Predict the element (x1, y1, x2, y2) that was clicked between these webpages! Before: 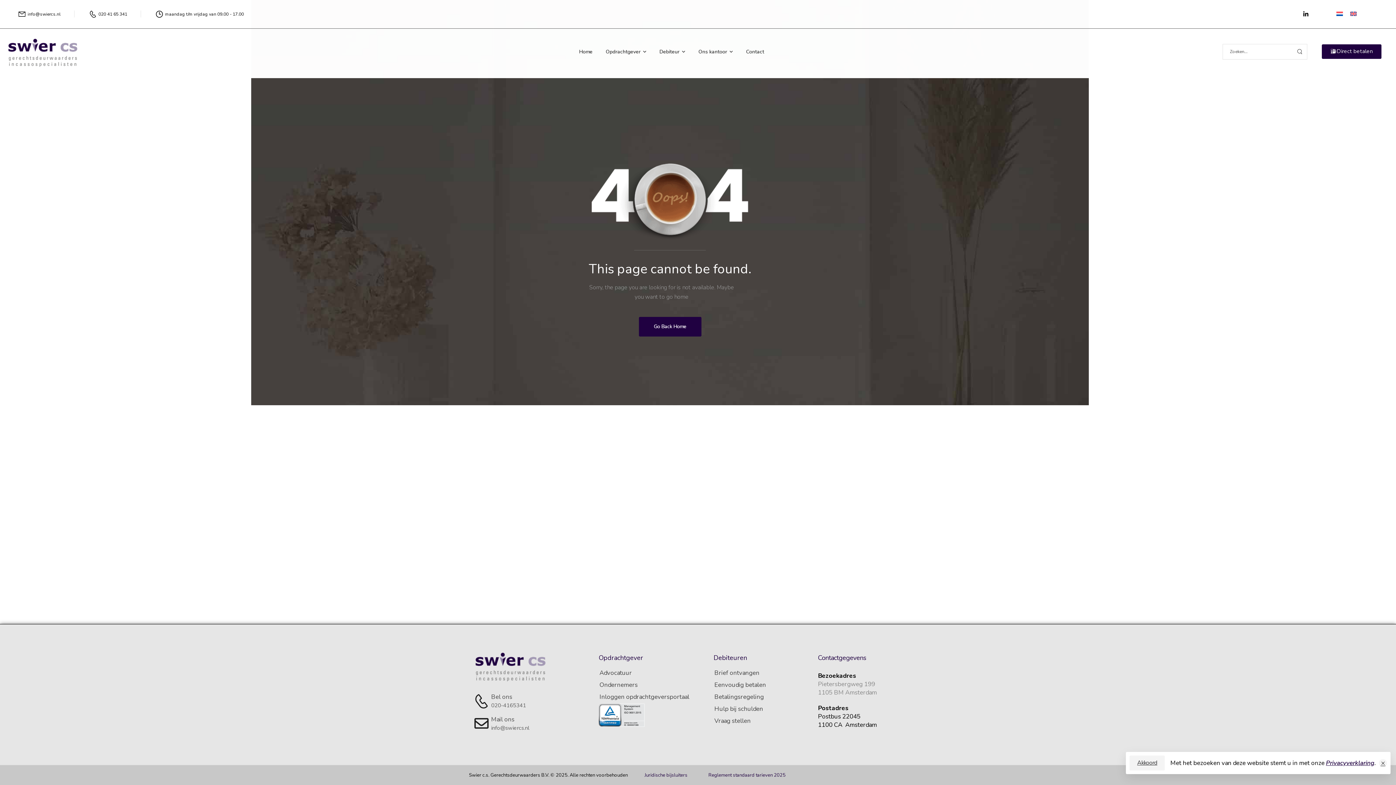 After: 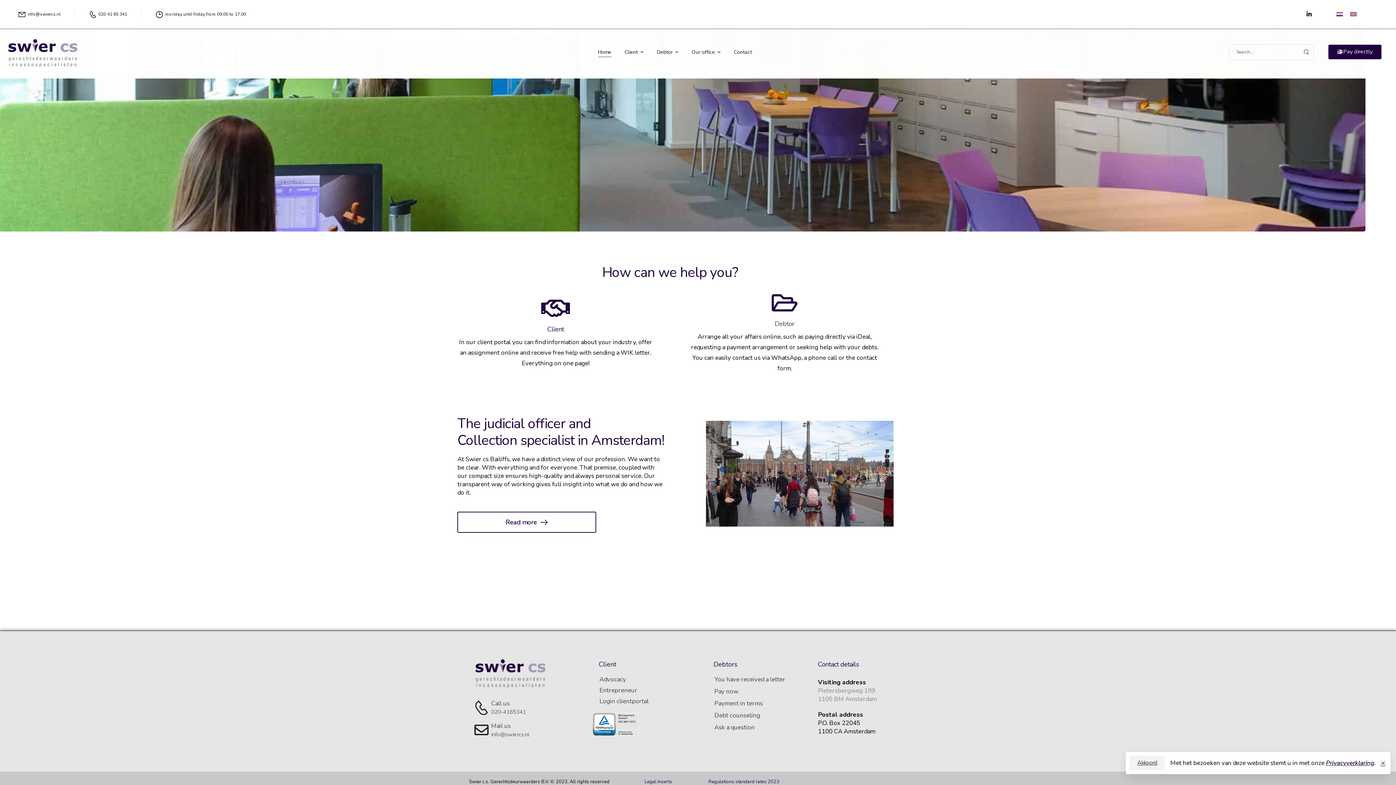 Action: bbox: (1346, 9, 1360, 18)